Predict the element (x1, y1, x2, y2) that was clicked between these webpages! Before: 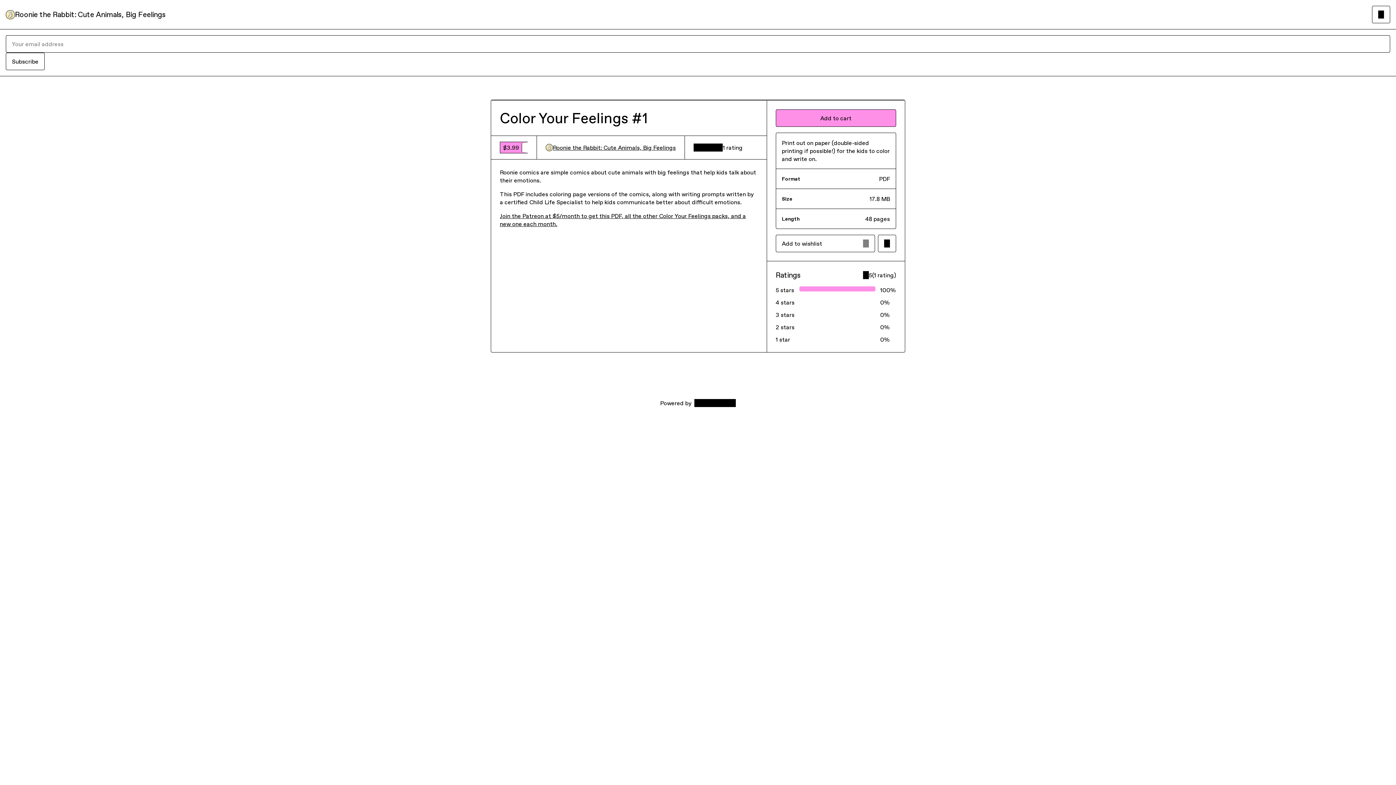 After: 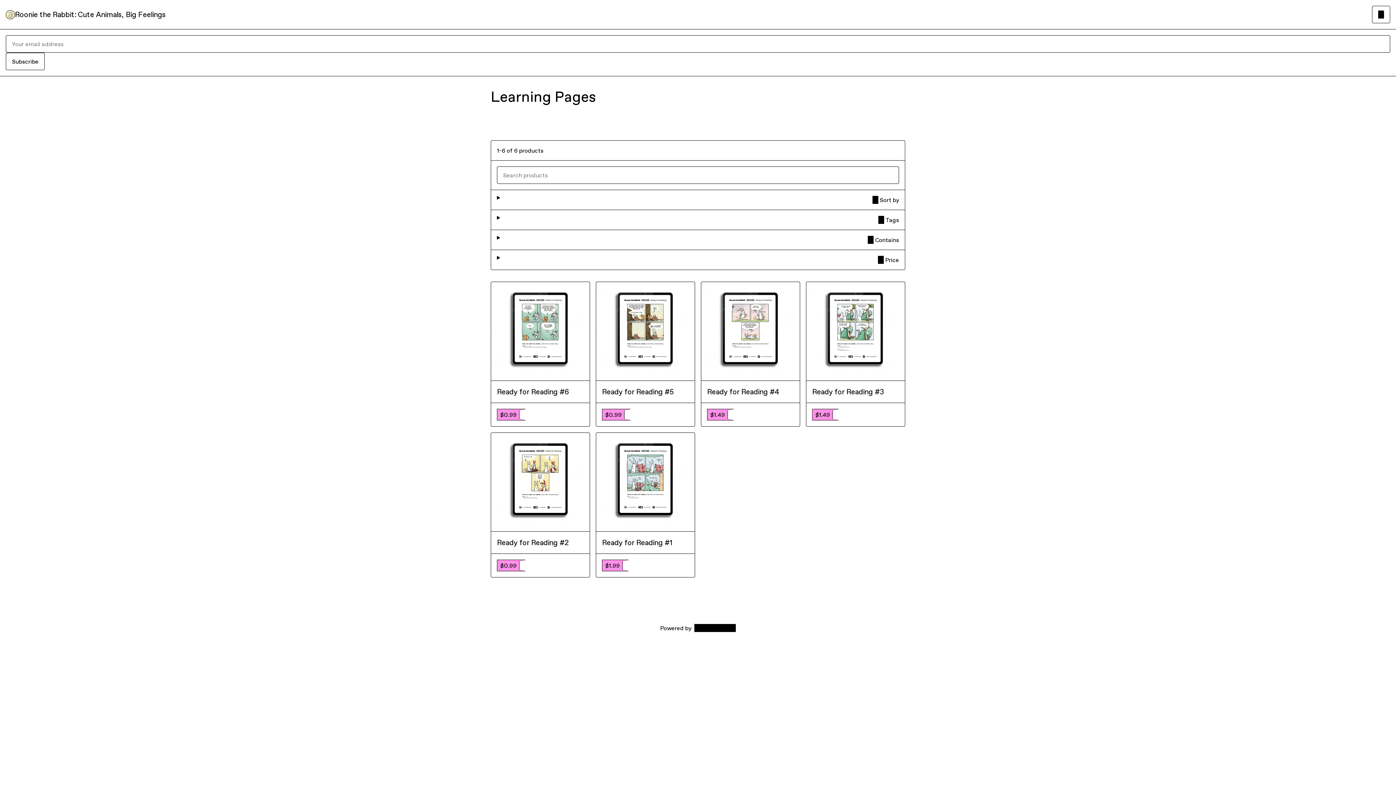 Action: bbox: (14, 9, 165, 19) label: Roonie the Rabbit: Cute Animals, Big Feelings